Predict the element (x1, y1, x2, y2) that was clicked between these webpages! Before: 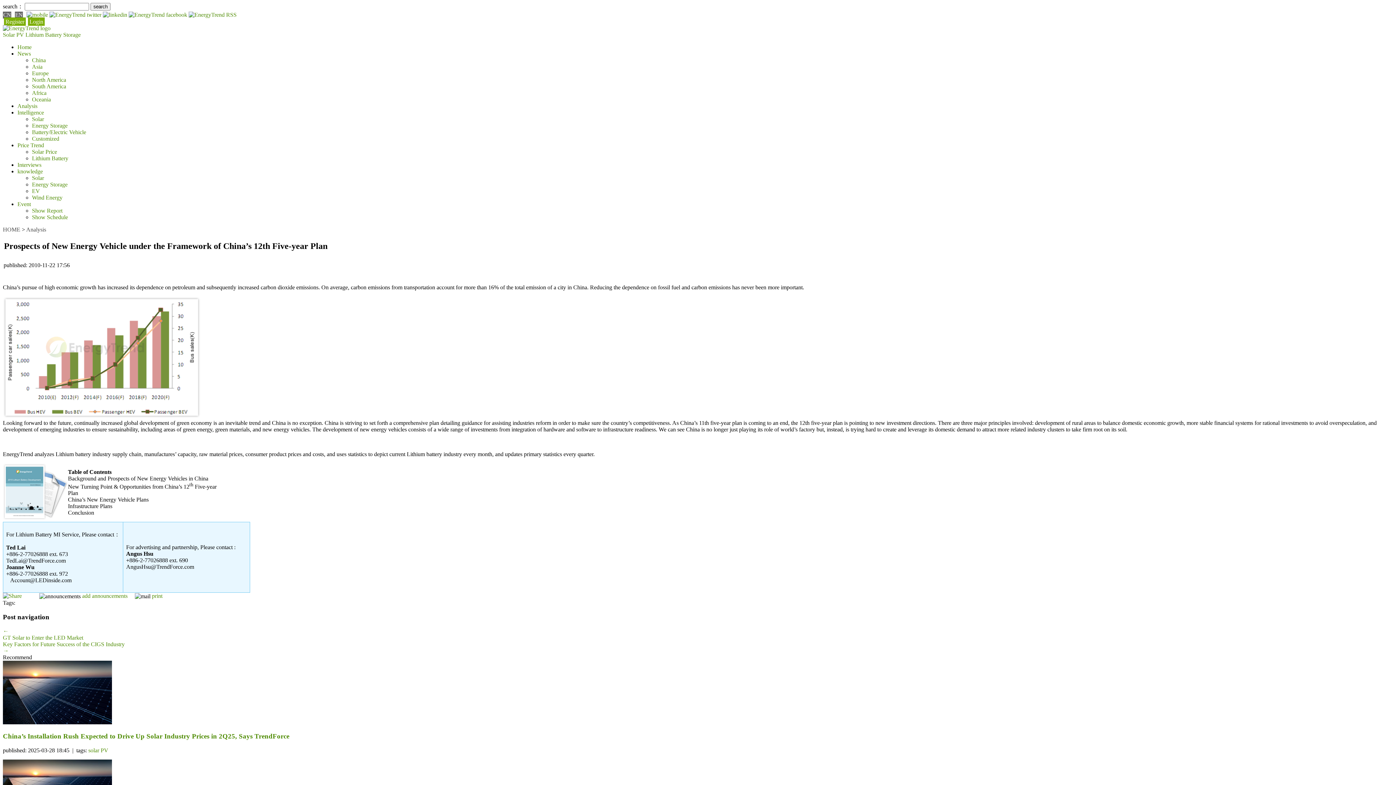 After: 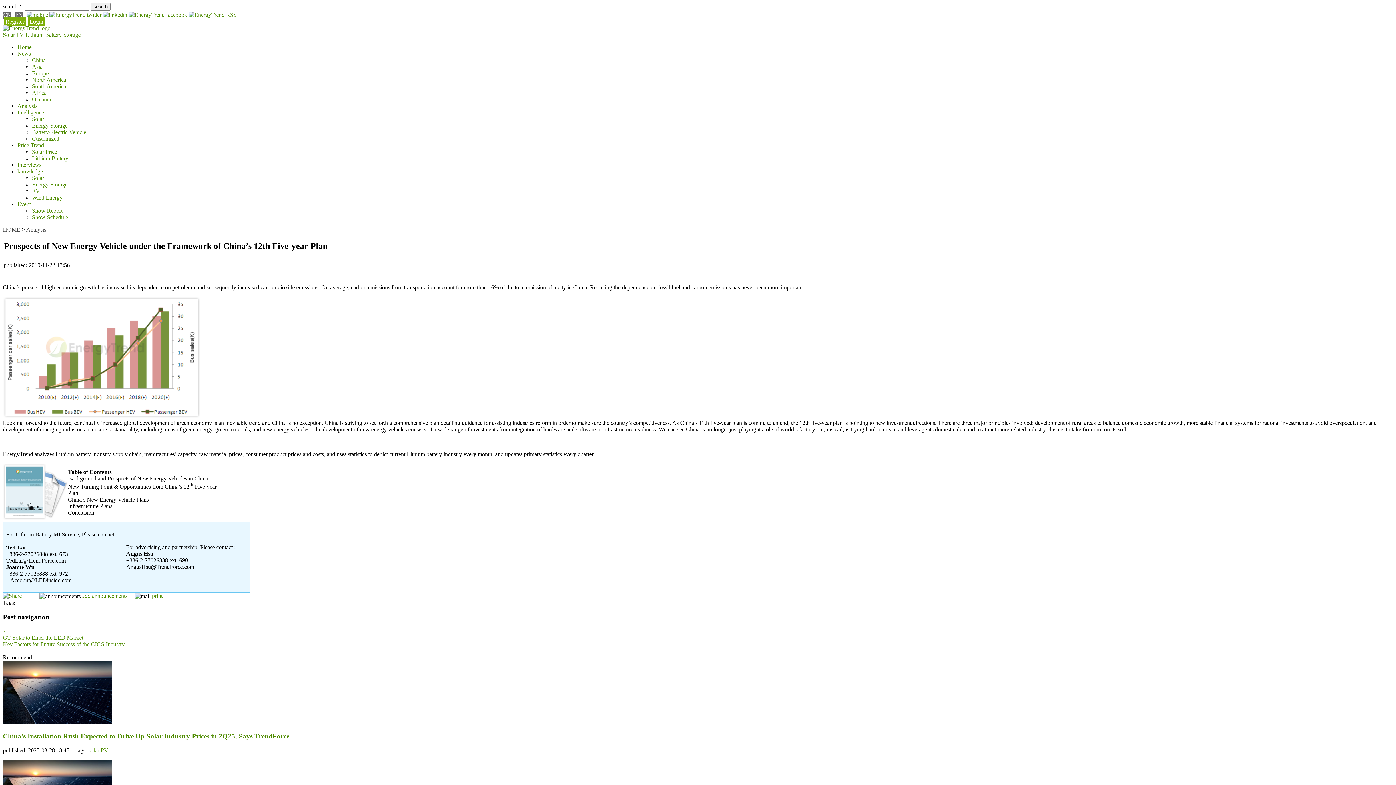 Action: label: China’s Installation Rush Expected to Drive Up Solar Industry Prices in 2Q25, Says TrendForce bbox: (2, 765, 1393, 773)